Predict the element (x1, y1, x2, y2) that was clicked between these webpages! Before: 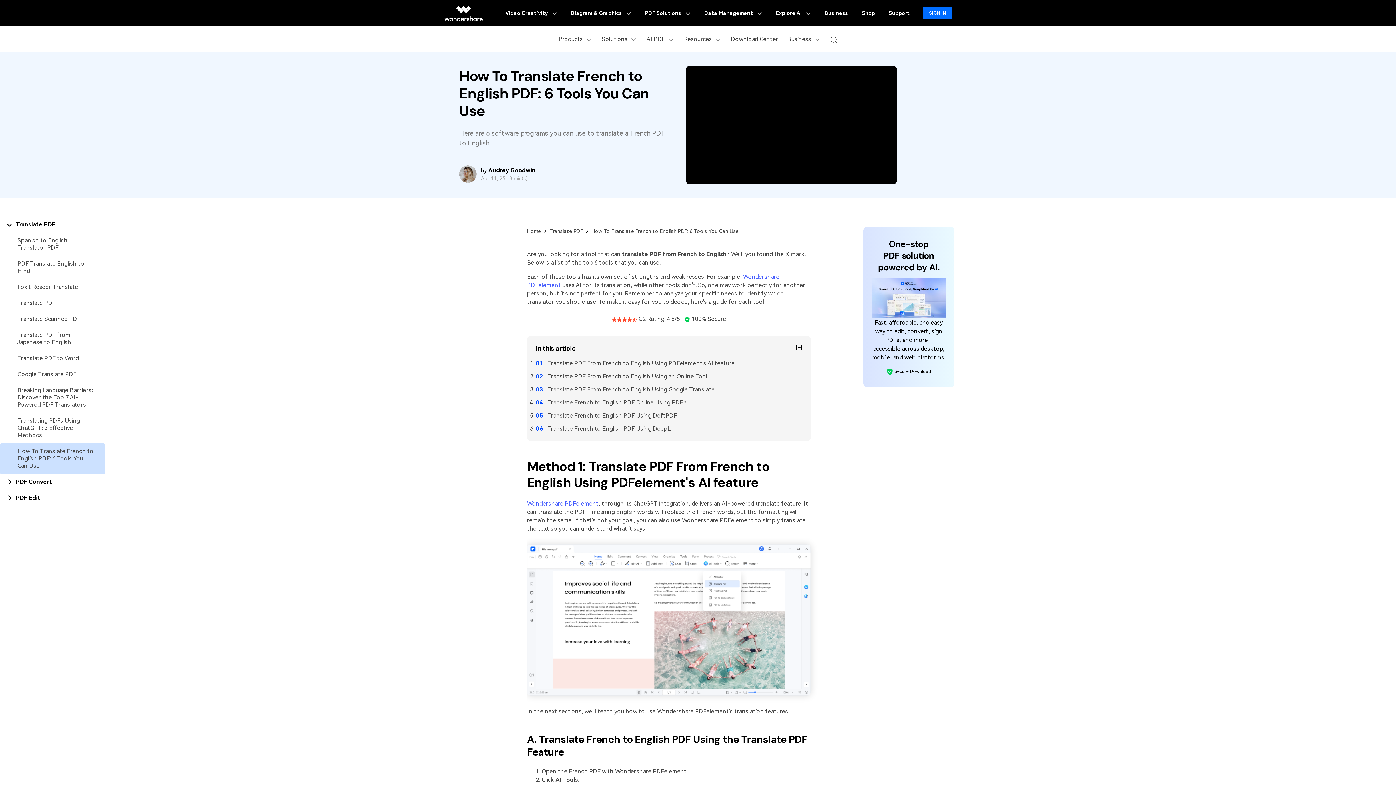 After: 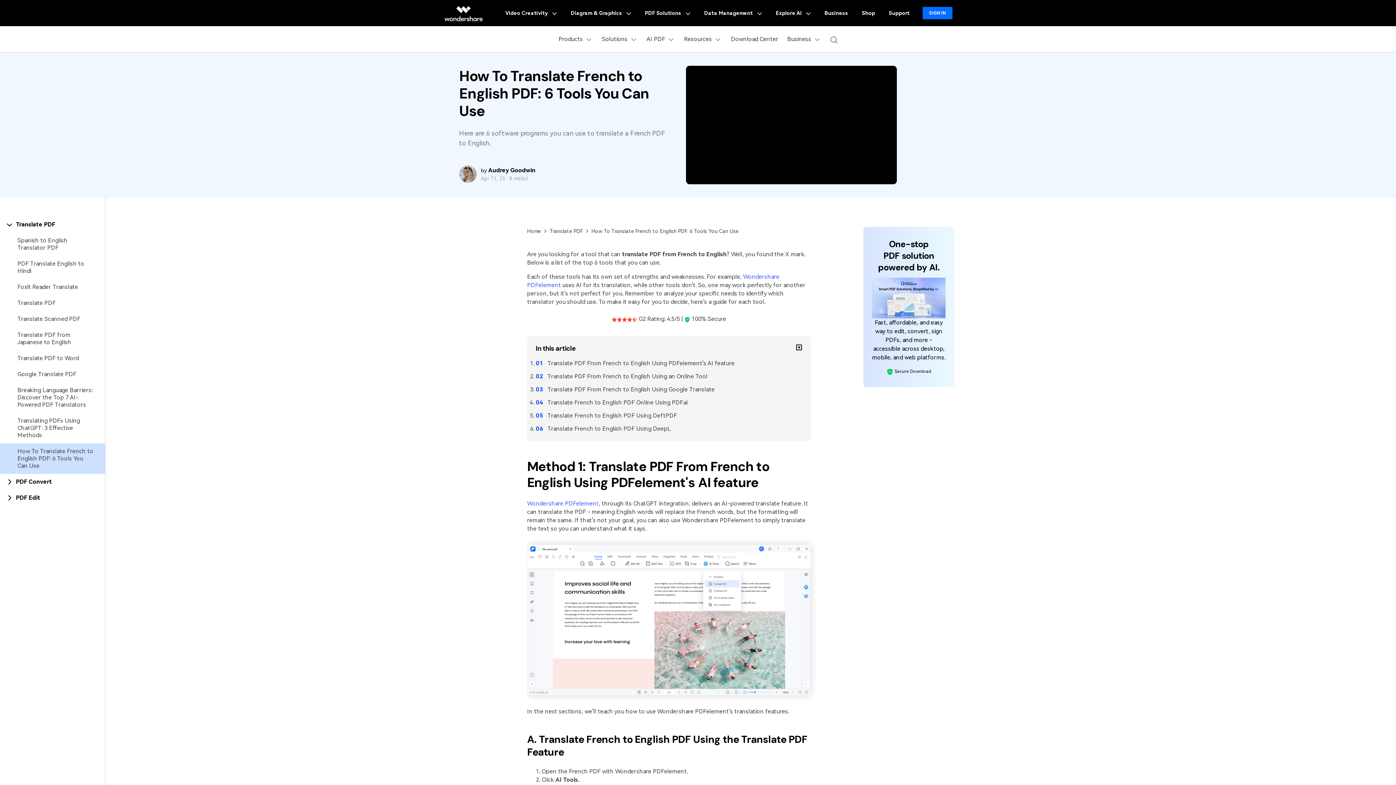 Action: bbox: (17, 448, 93, 469) label: How To Translate French to English PDF: 6 Tools You Can Use